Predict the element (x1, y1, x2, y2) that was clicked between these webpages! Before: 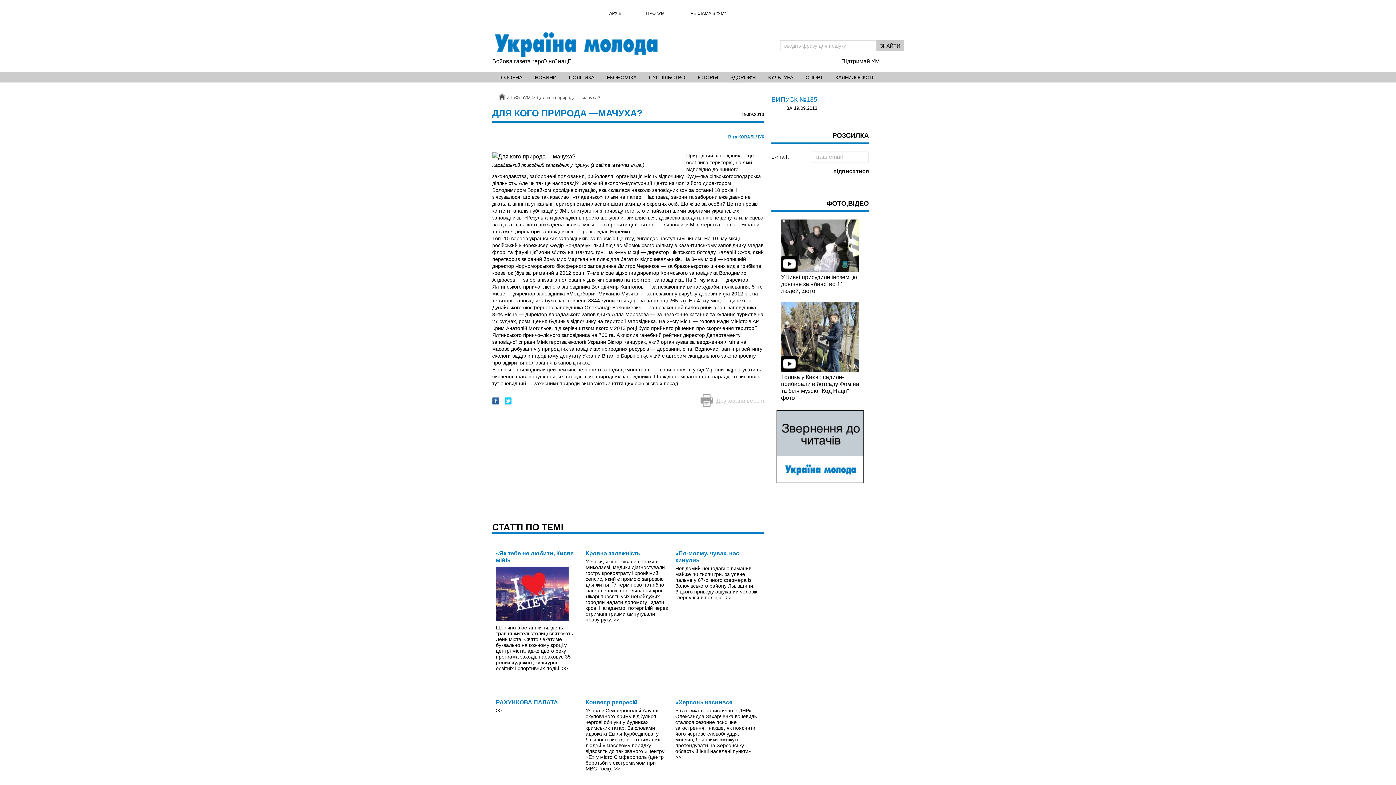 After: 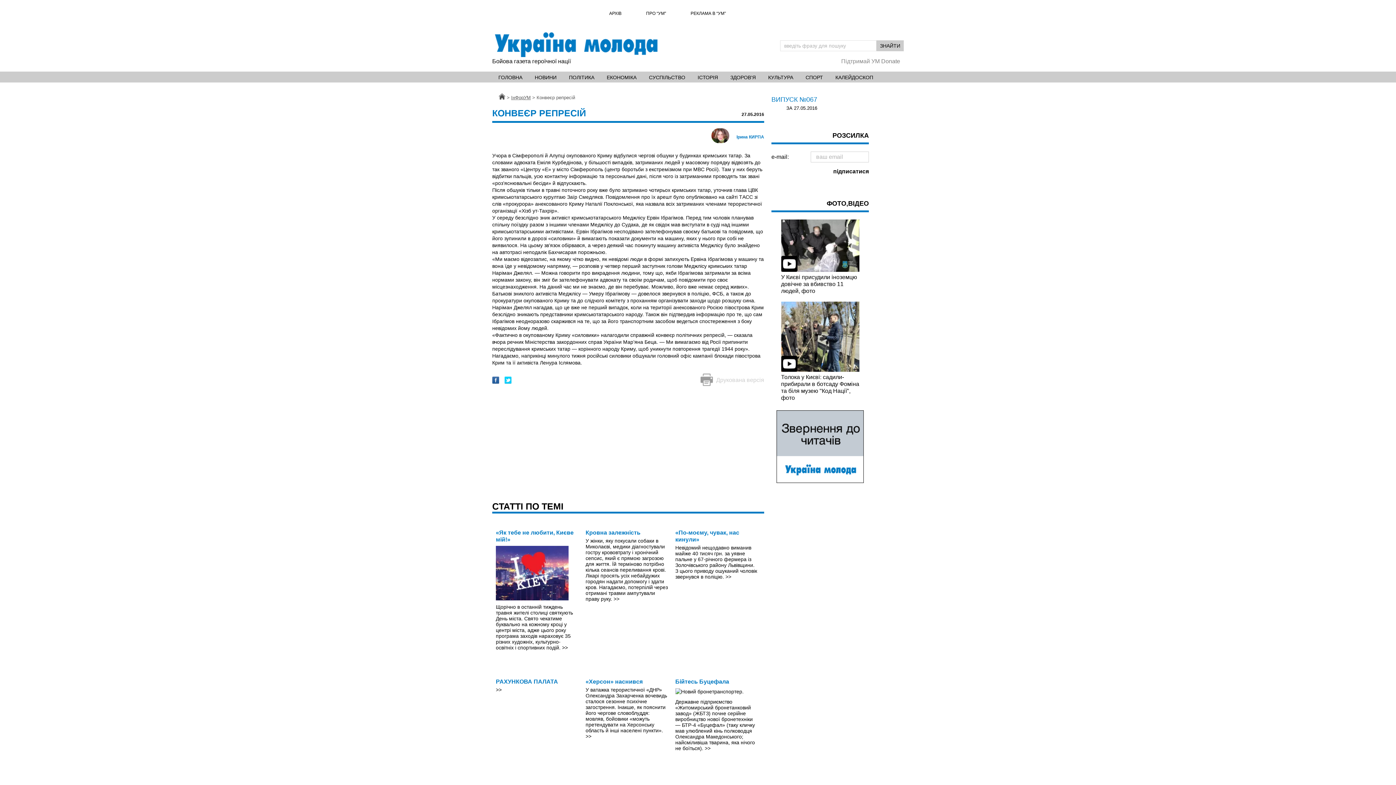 Action: label: Конвеєр репресій bbox: (585, 699, 637, 705)